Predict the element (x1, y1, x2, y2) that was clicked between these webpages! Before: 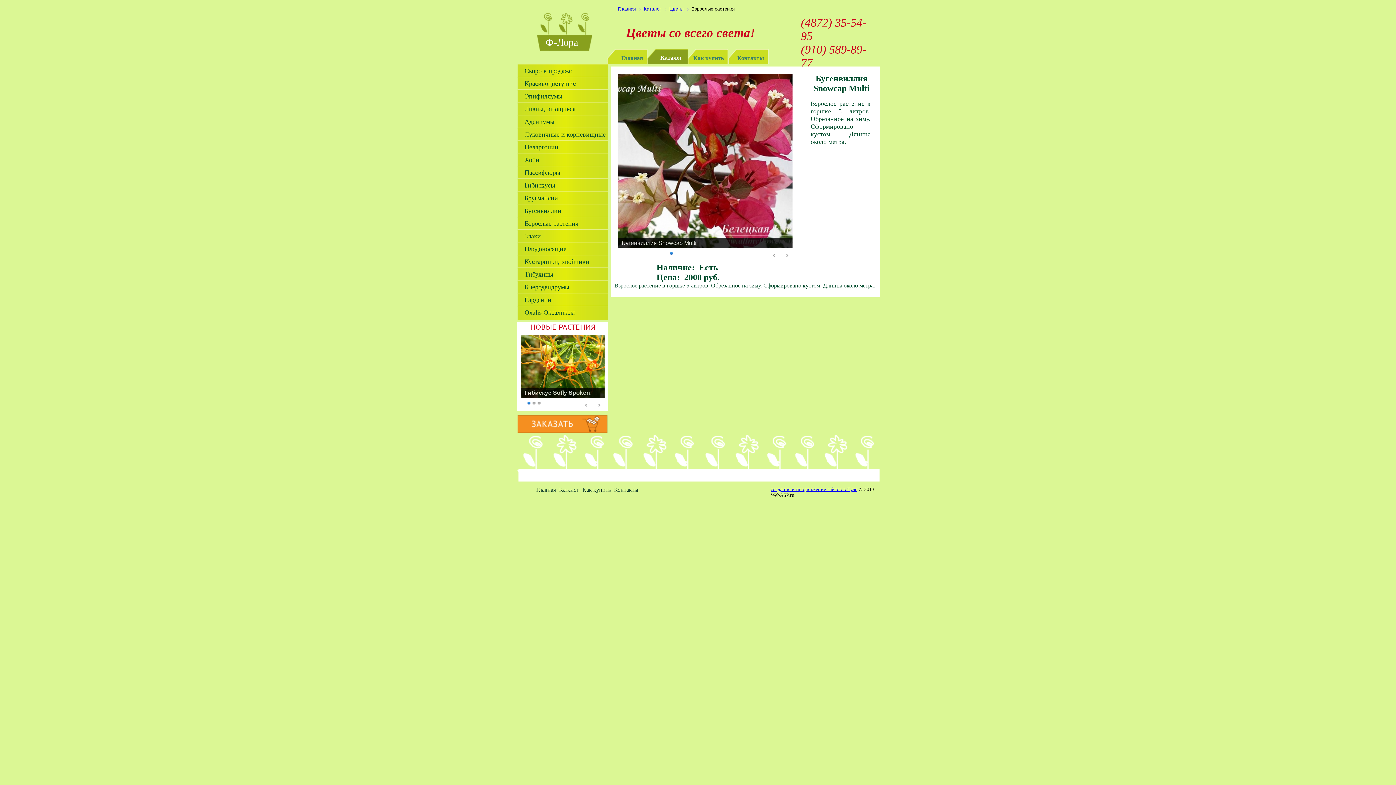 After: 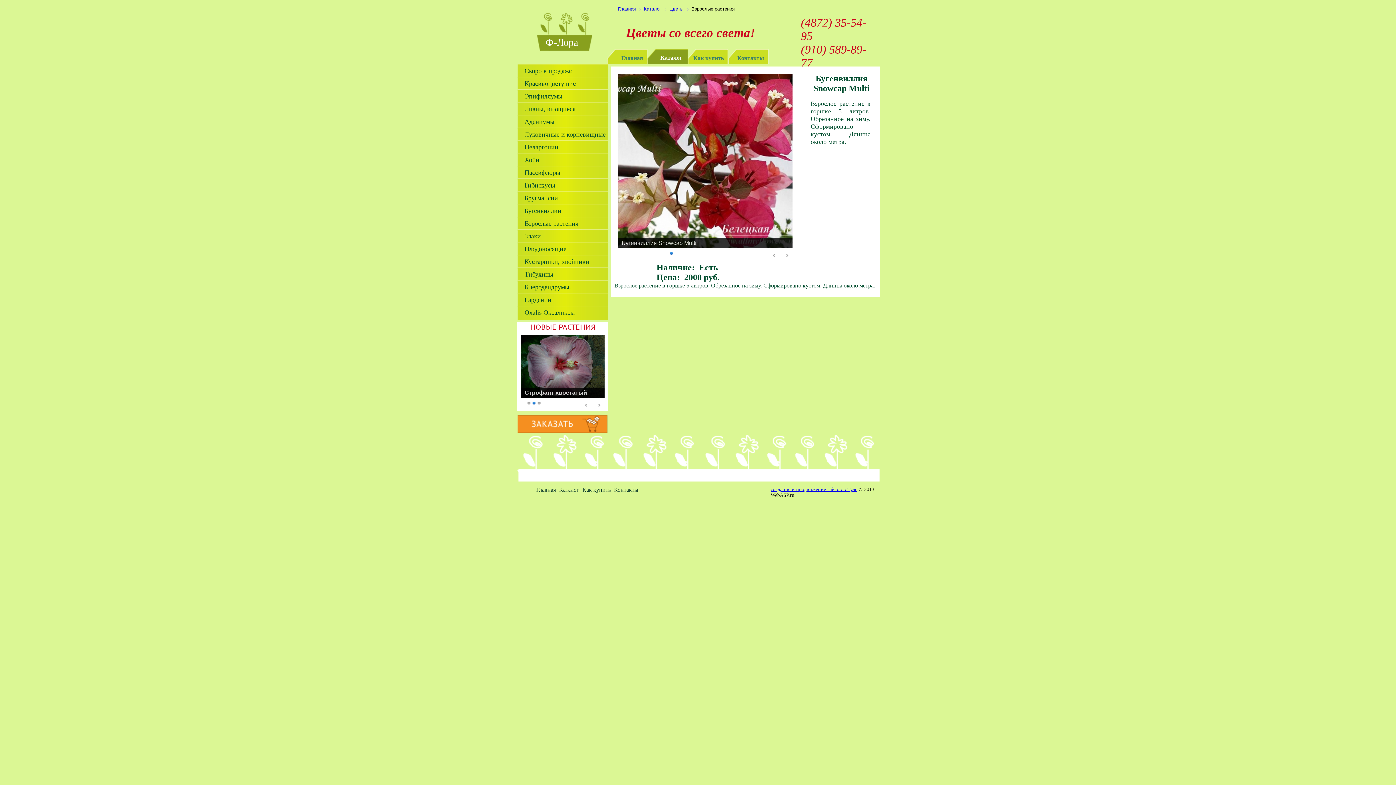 Action: label: 3 bbox: (537, 401, 541, 405)